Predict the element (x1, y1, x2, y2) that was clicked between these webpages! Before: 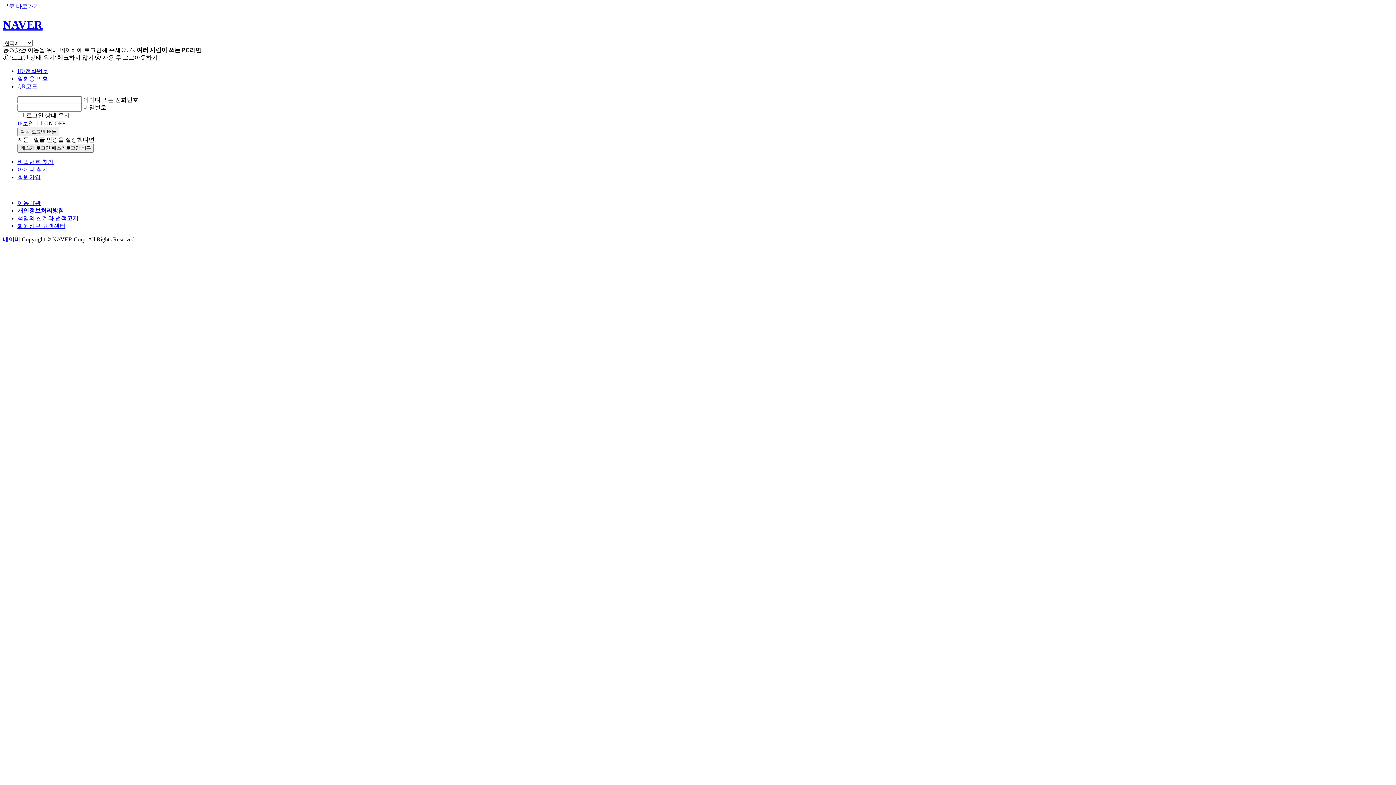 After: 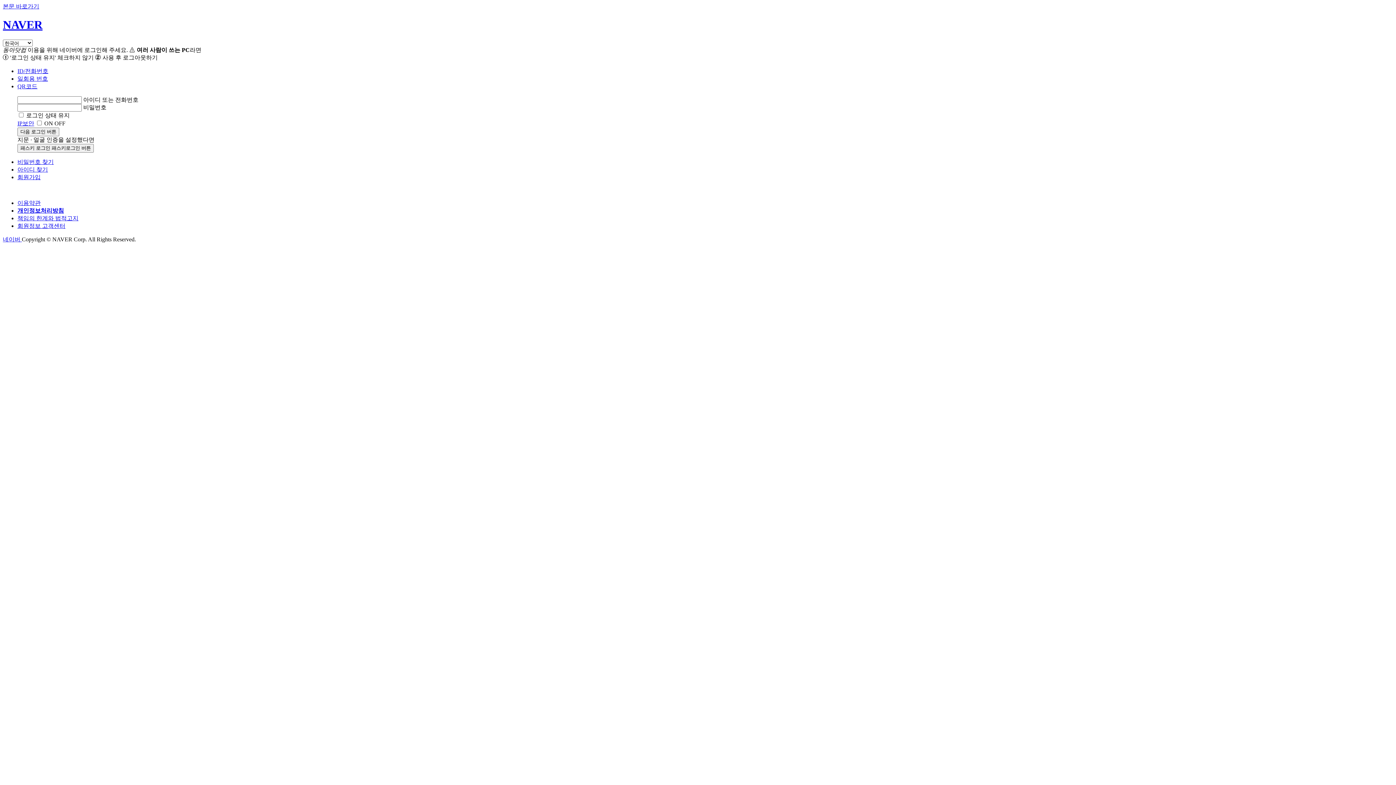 Action: label: ID/전화번호 bbox: (17, 67, 48, 74)